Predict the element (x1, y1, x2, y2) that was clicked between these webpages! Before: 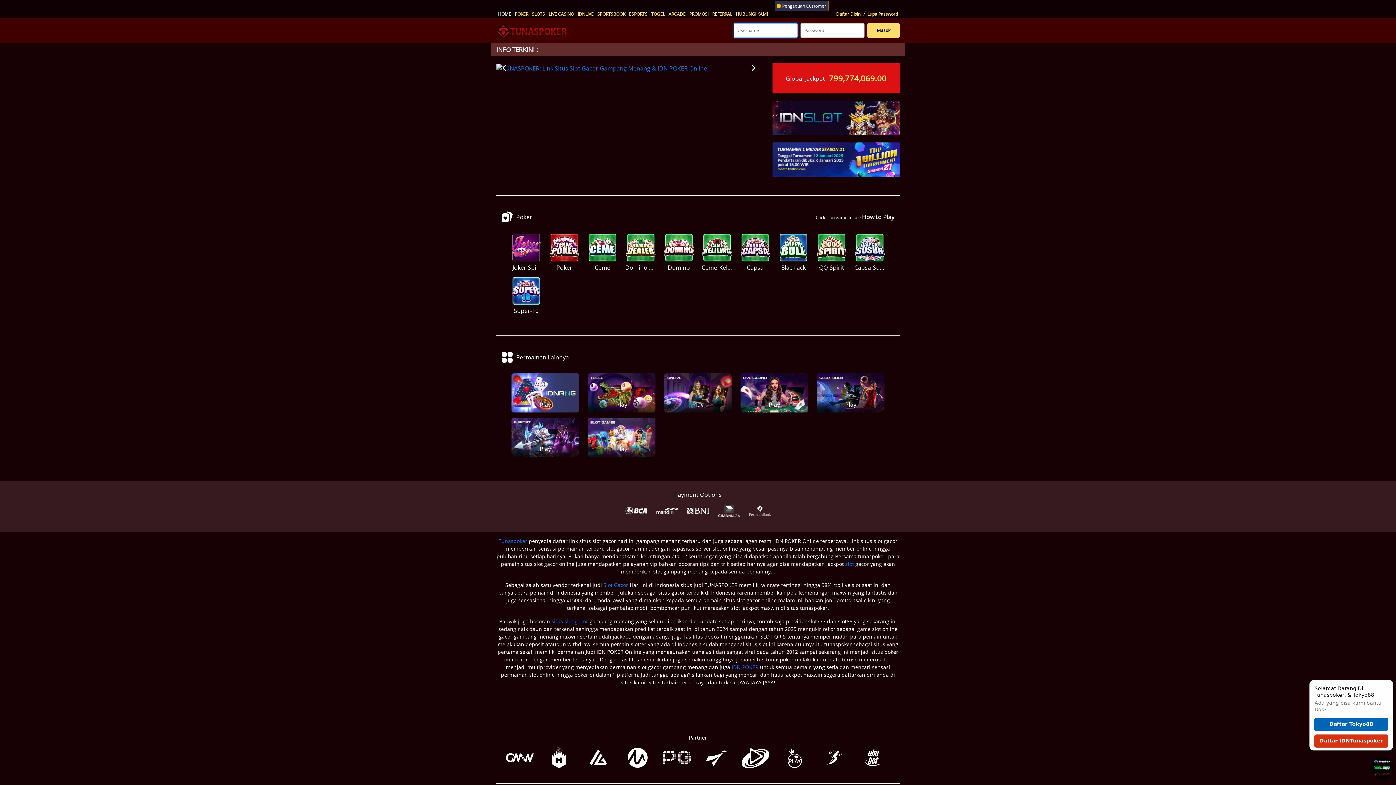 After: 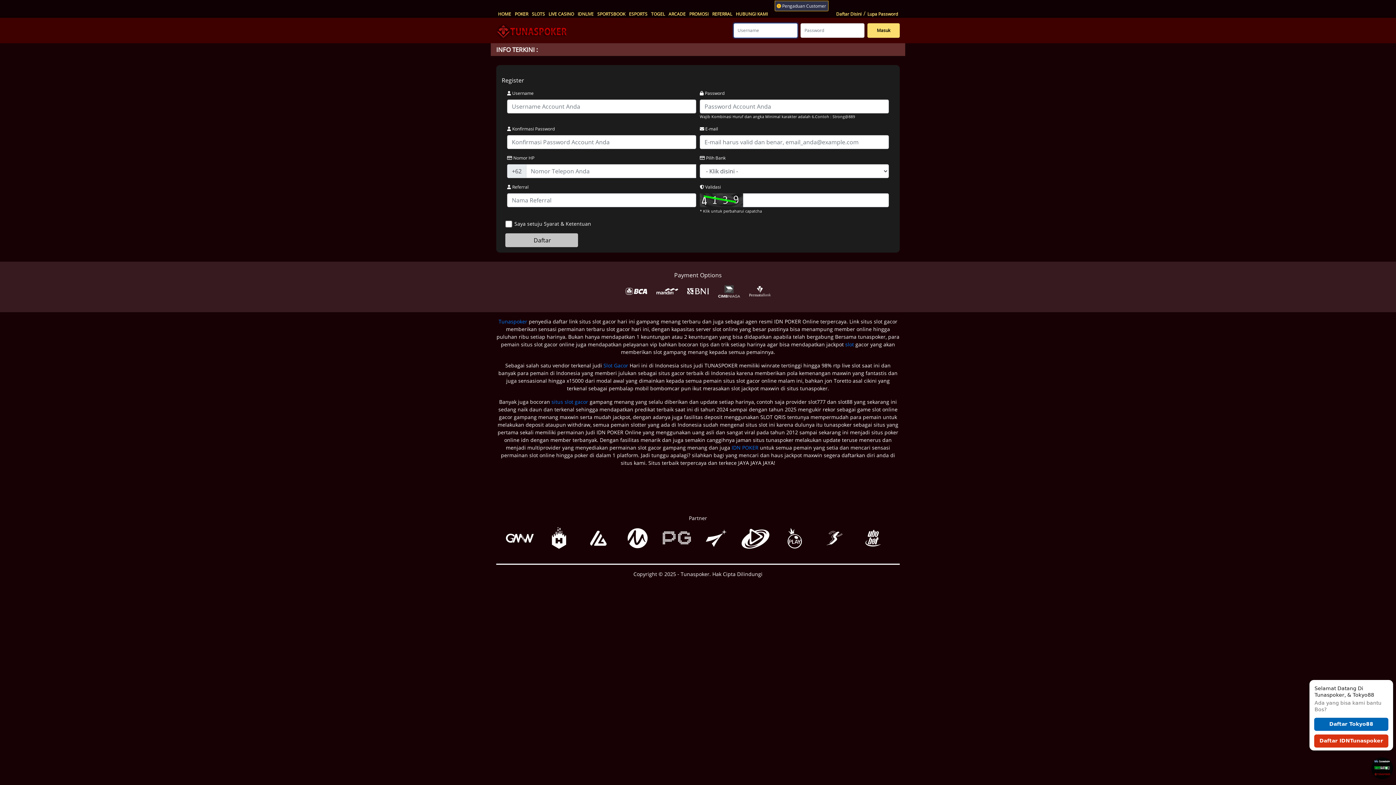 Action: label: Capsa bbox: (740, 232, 770, 272)